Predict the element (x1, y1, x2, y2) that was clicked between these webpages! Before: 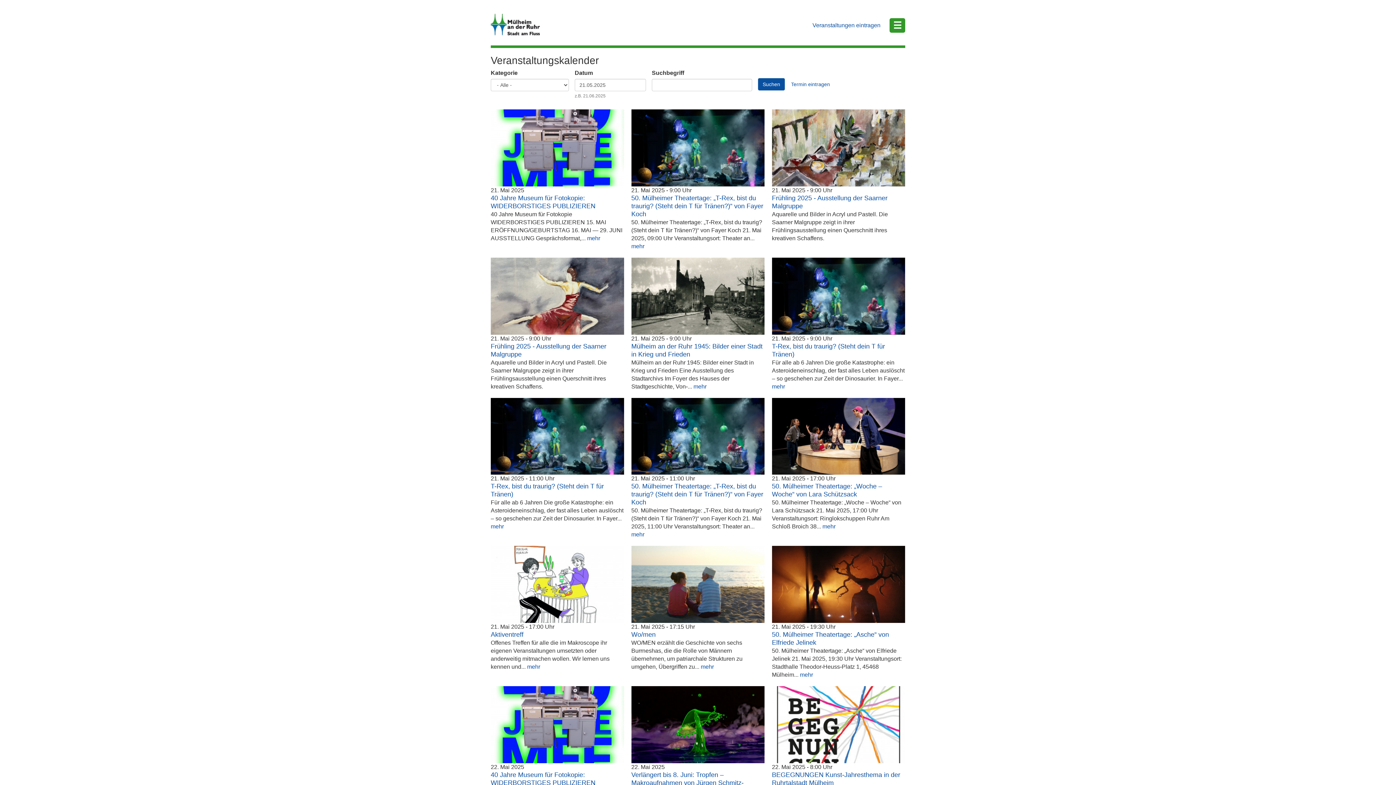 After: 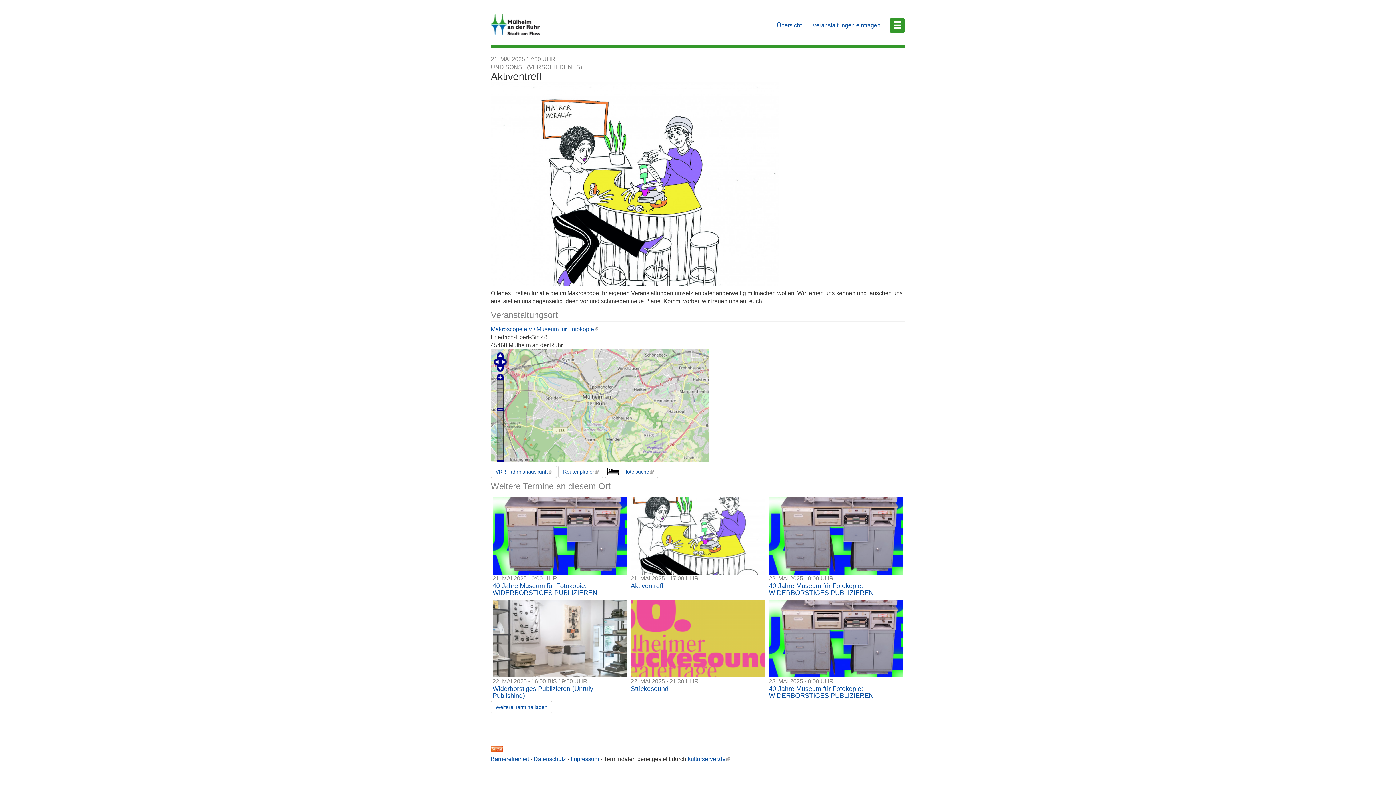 Action: label: mehr bbox: (527, 664, 540, 670)